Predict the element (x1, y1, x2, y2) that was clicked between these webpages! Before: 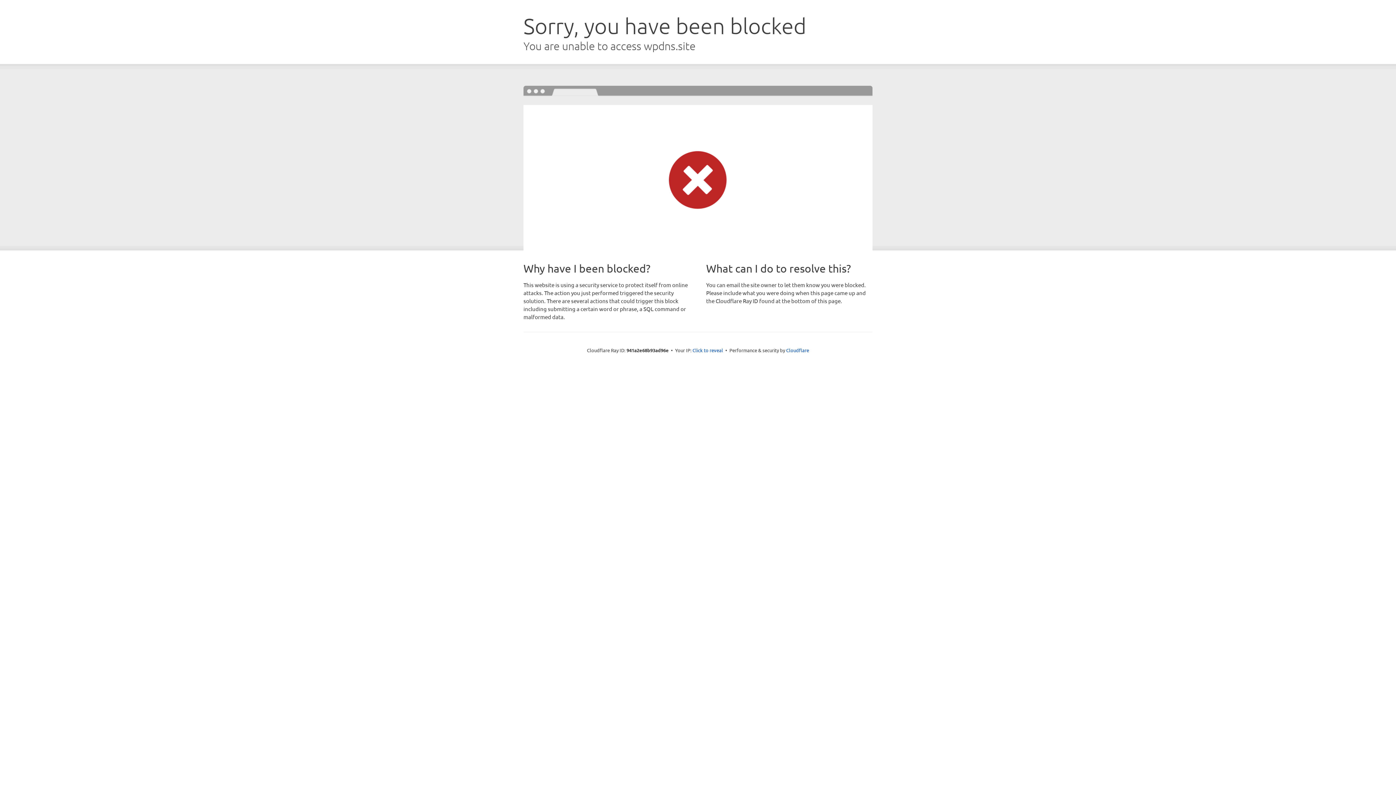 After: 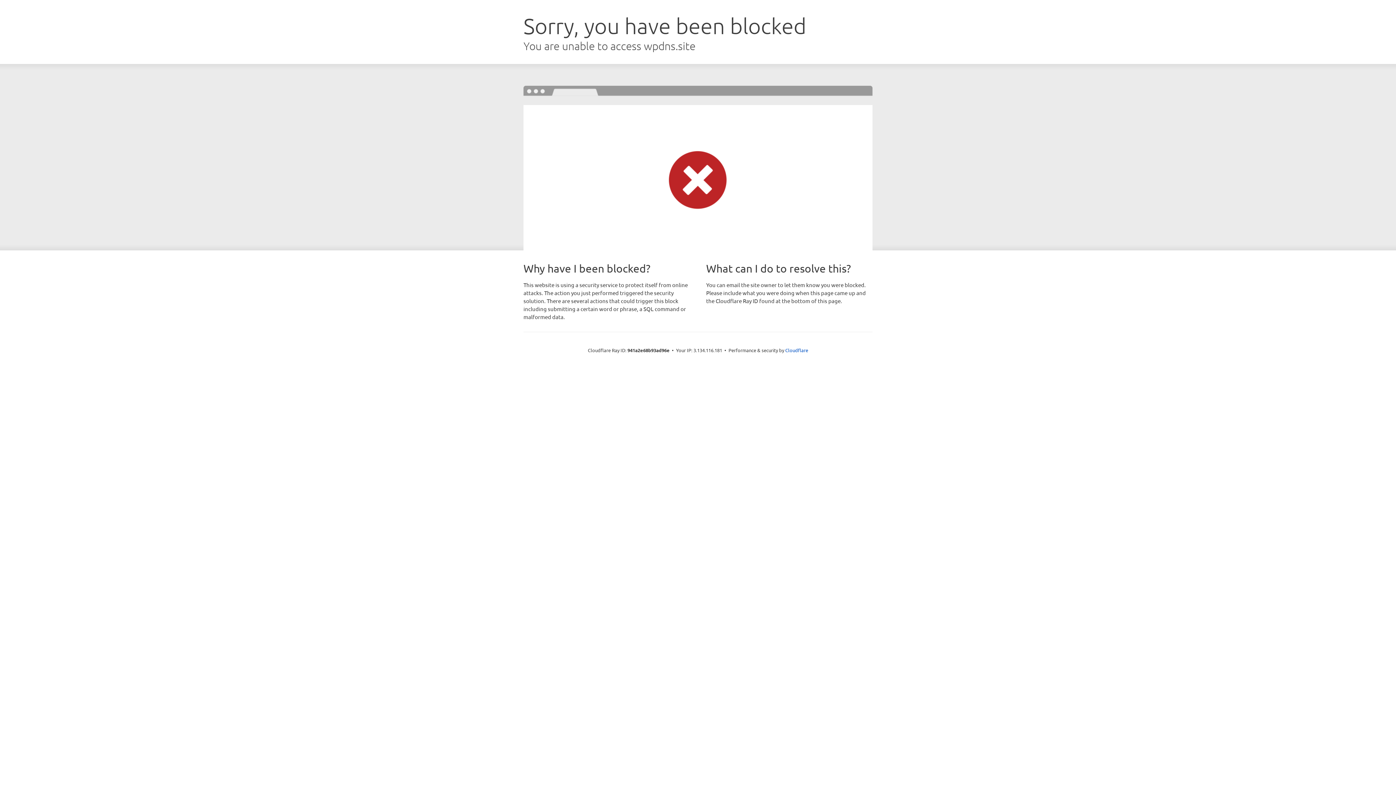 Action: bbox: (692, 346, 723, 353) label: Click to reveal